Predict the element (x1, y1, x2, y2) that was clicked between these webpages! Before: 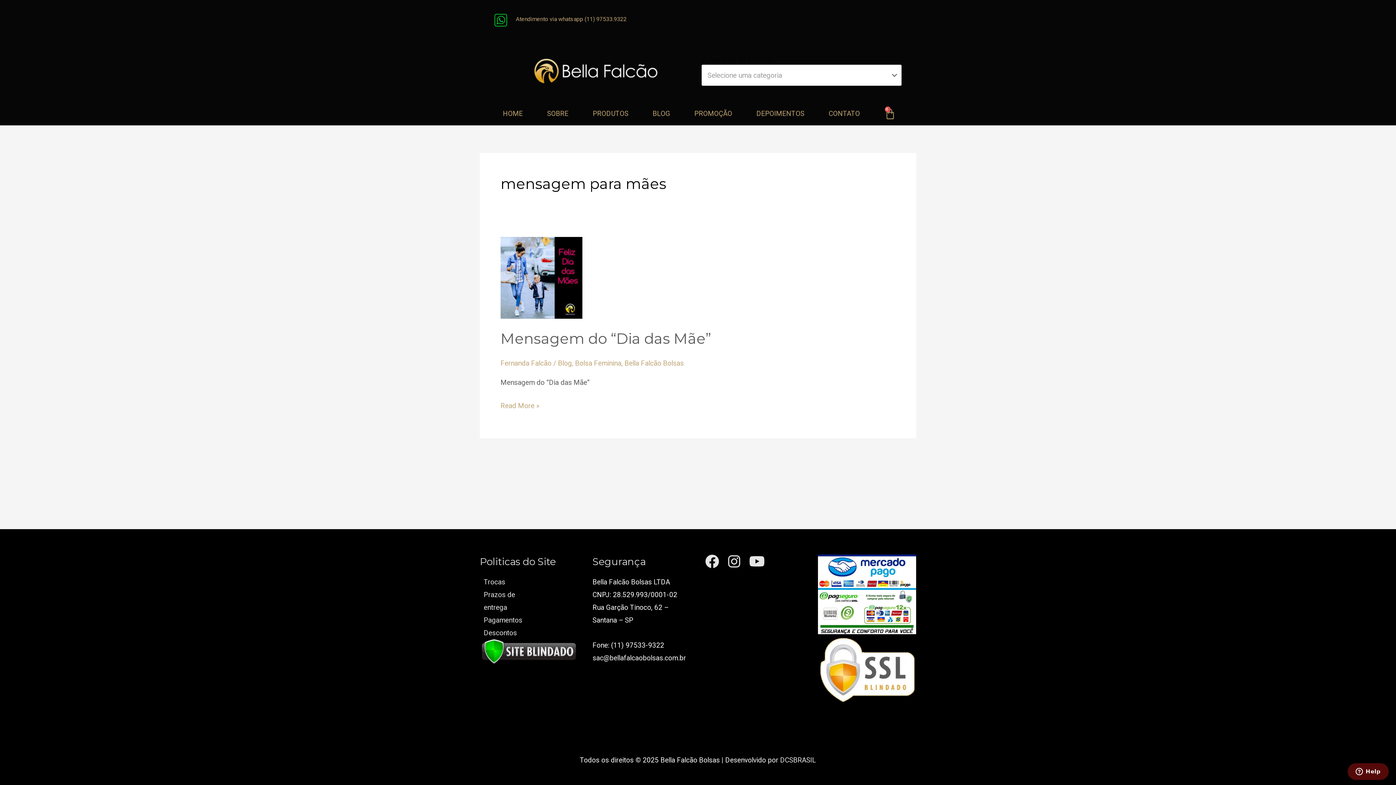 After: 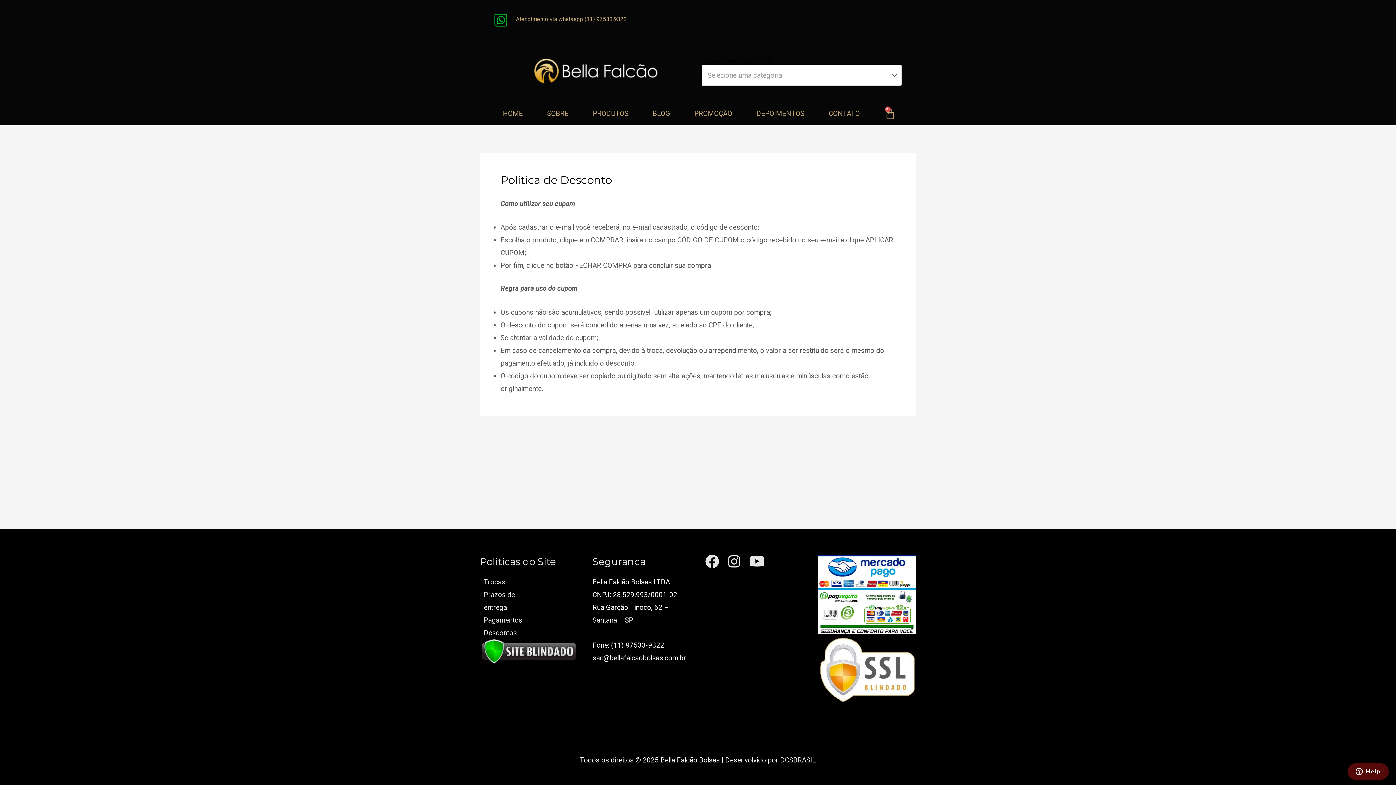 Action: bbox: (483, 629, 517, 637) label: Descontos